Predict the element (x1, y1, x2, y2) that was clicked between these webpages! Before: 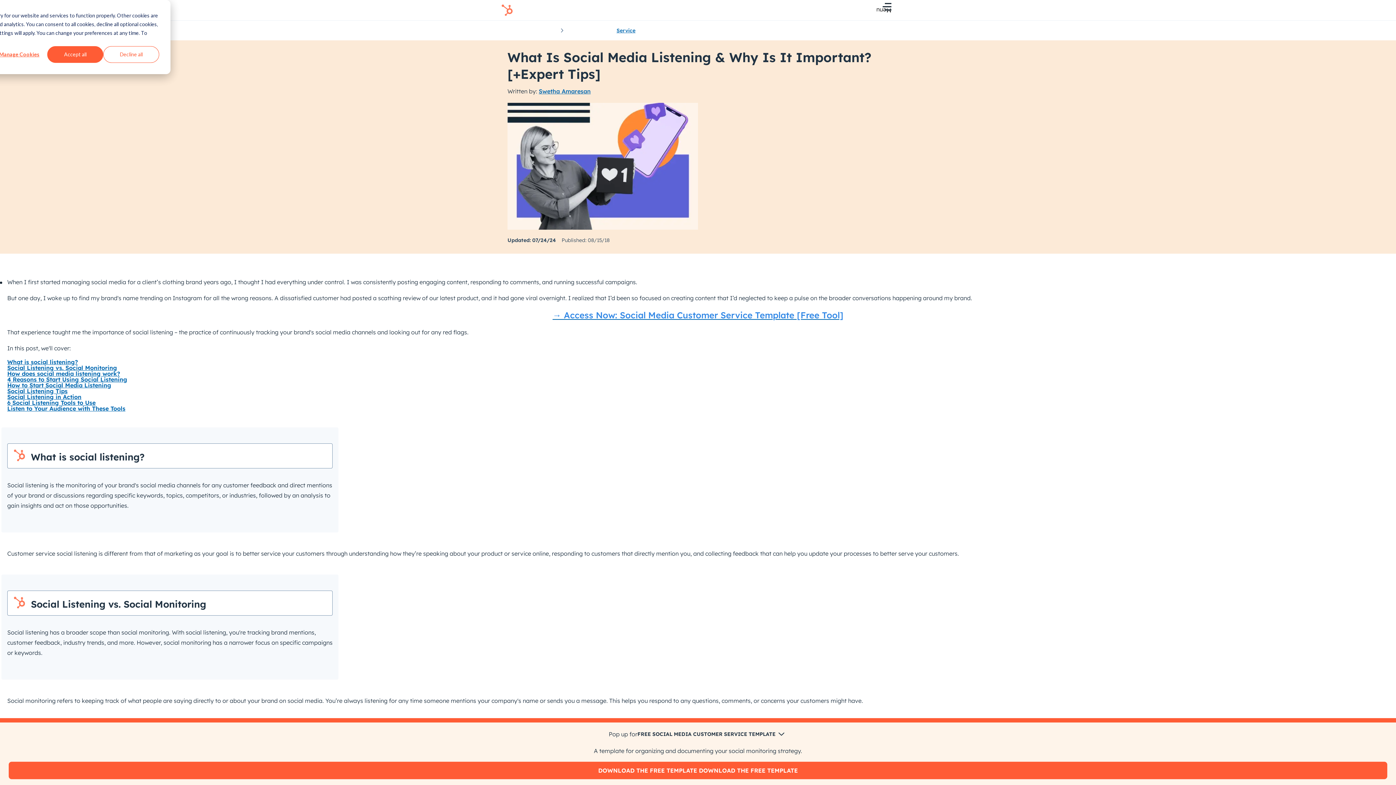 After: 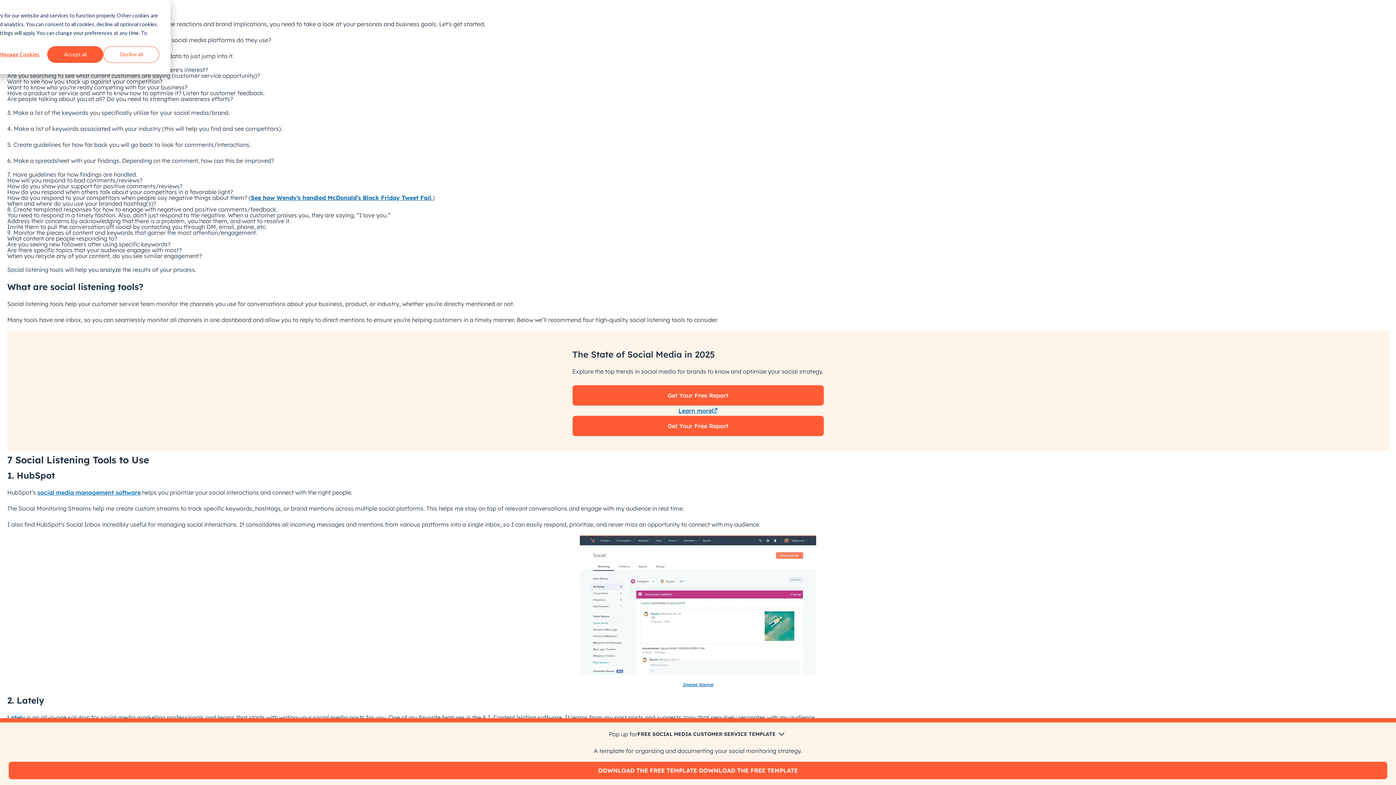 Action: label: Social Listening in Action bbox: (7, 393, 81, 400)